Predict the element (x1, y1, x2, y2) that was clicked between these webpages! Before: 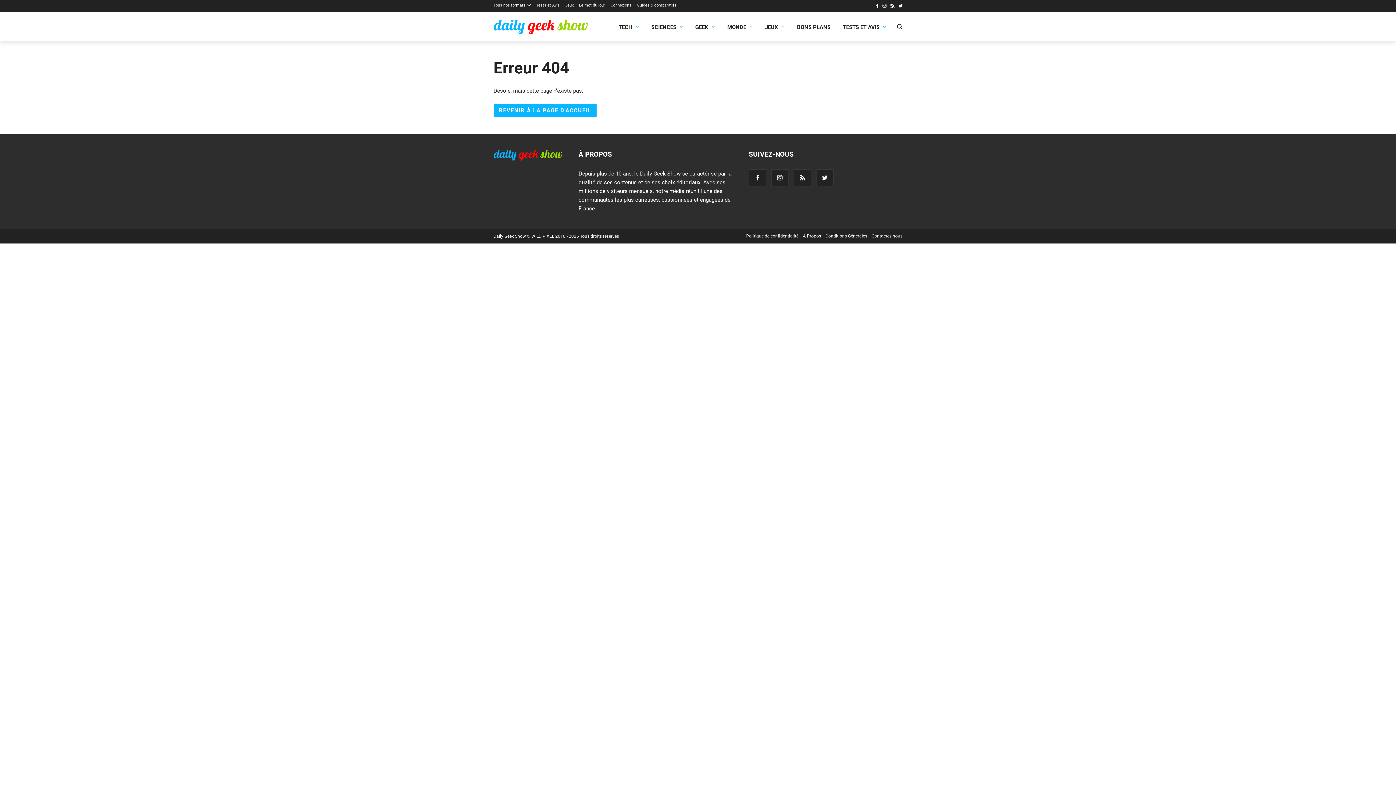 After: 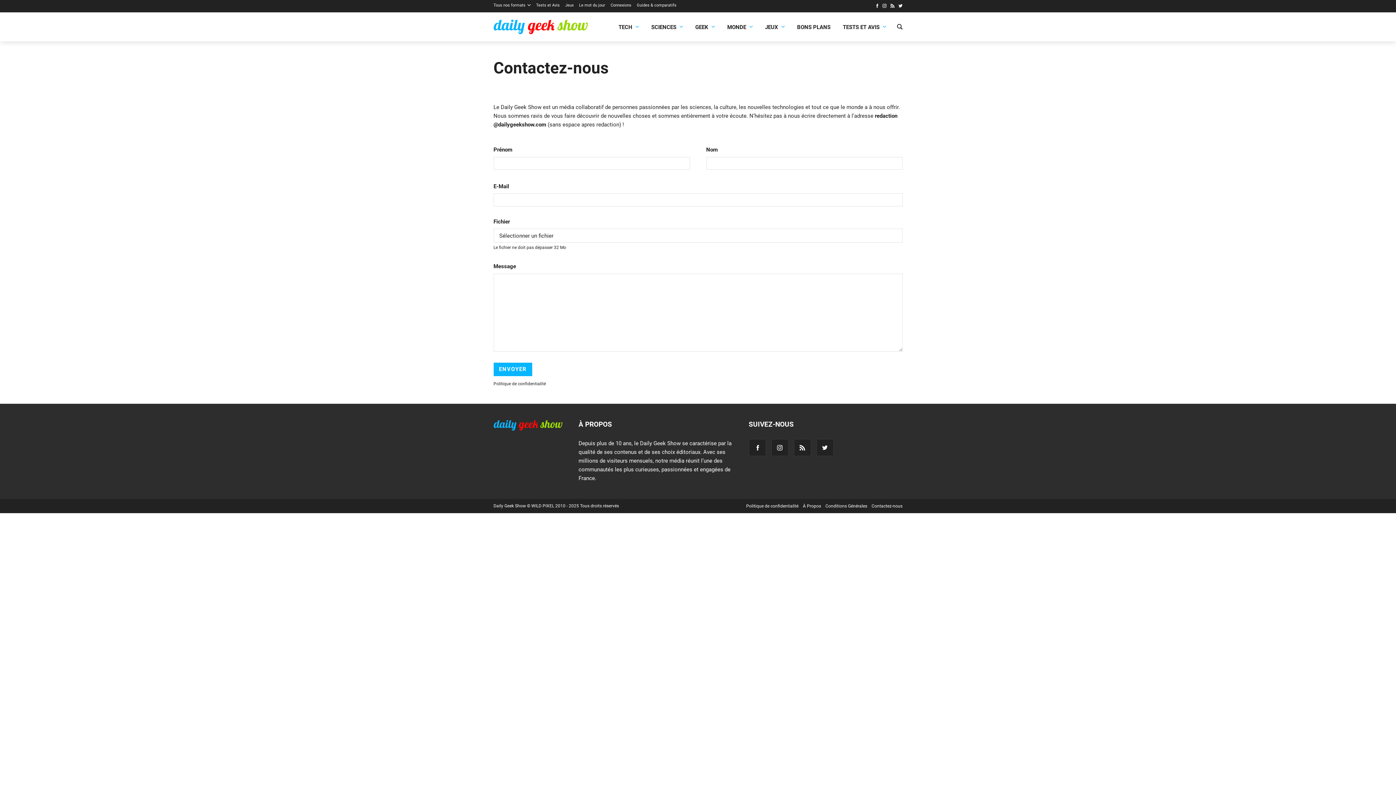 Action: bbox: (871, 233, 902, 238) label: Contactez-nous